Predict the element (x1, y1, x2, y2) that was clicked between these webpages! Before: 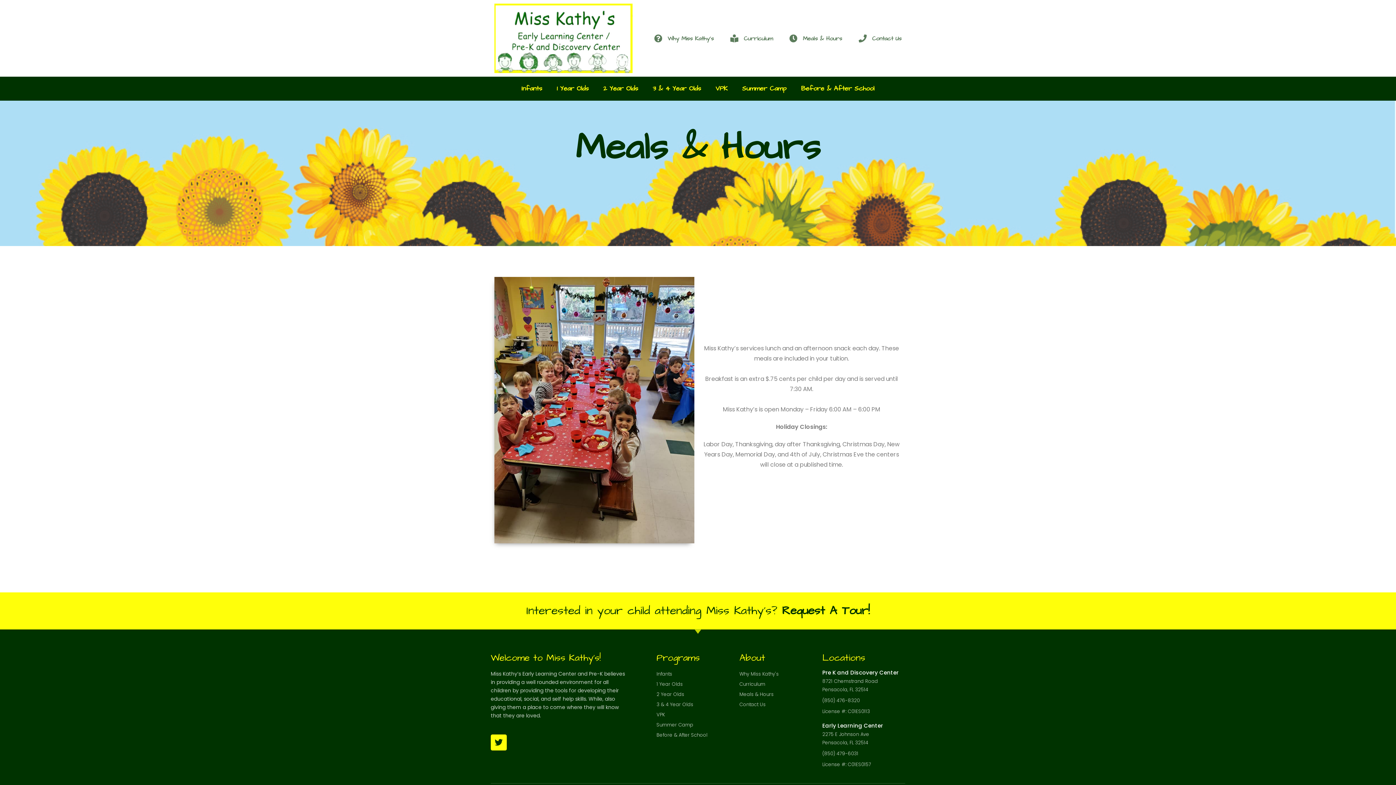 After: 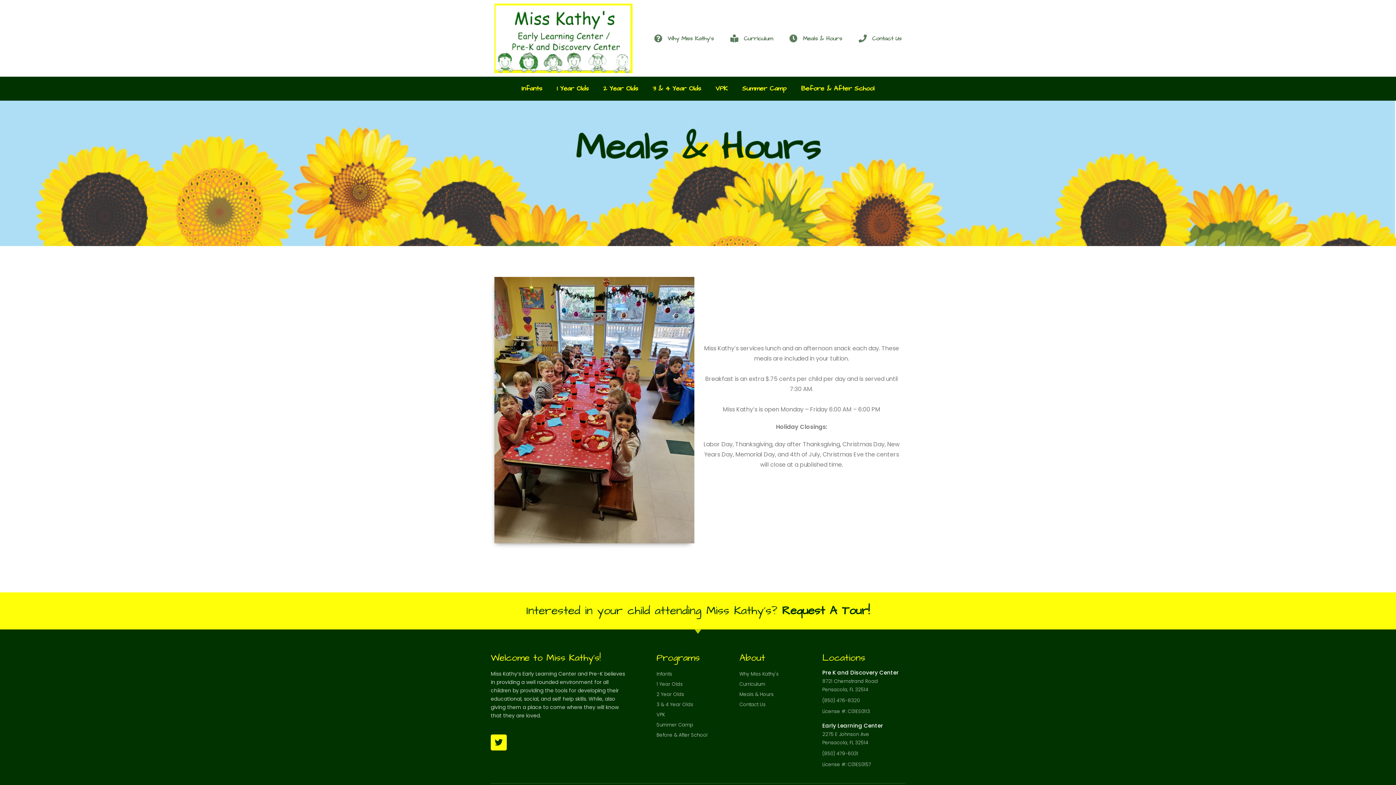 Action: bbox: (787, 33, 842, 43) label: Meals & Hours